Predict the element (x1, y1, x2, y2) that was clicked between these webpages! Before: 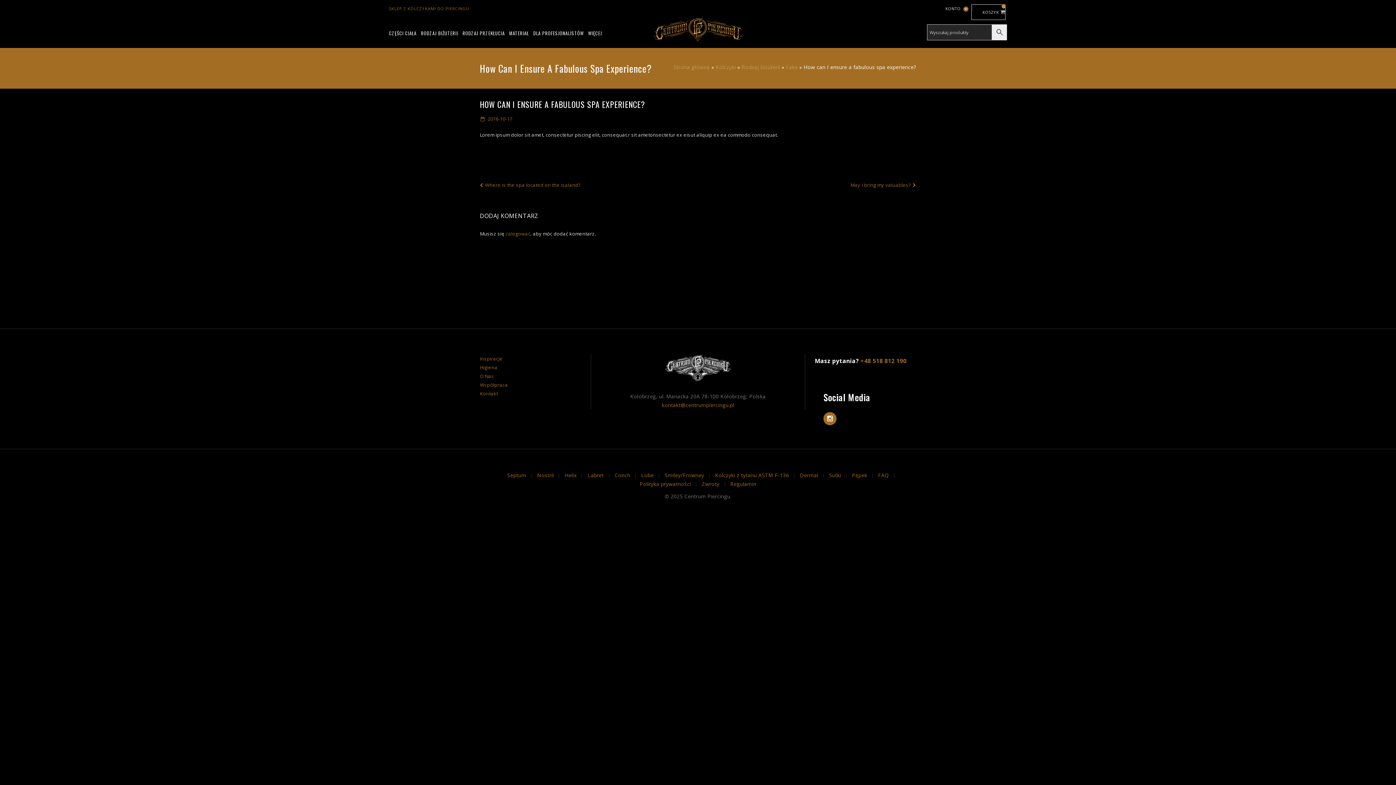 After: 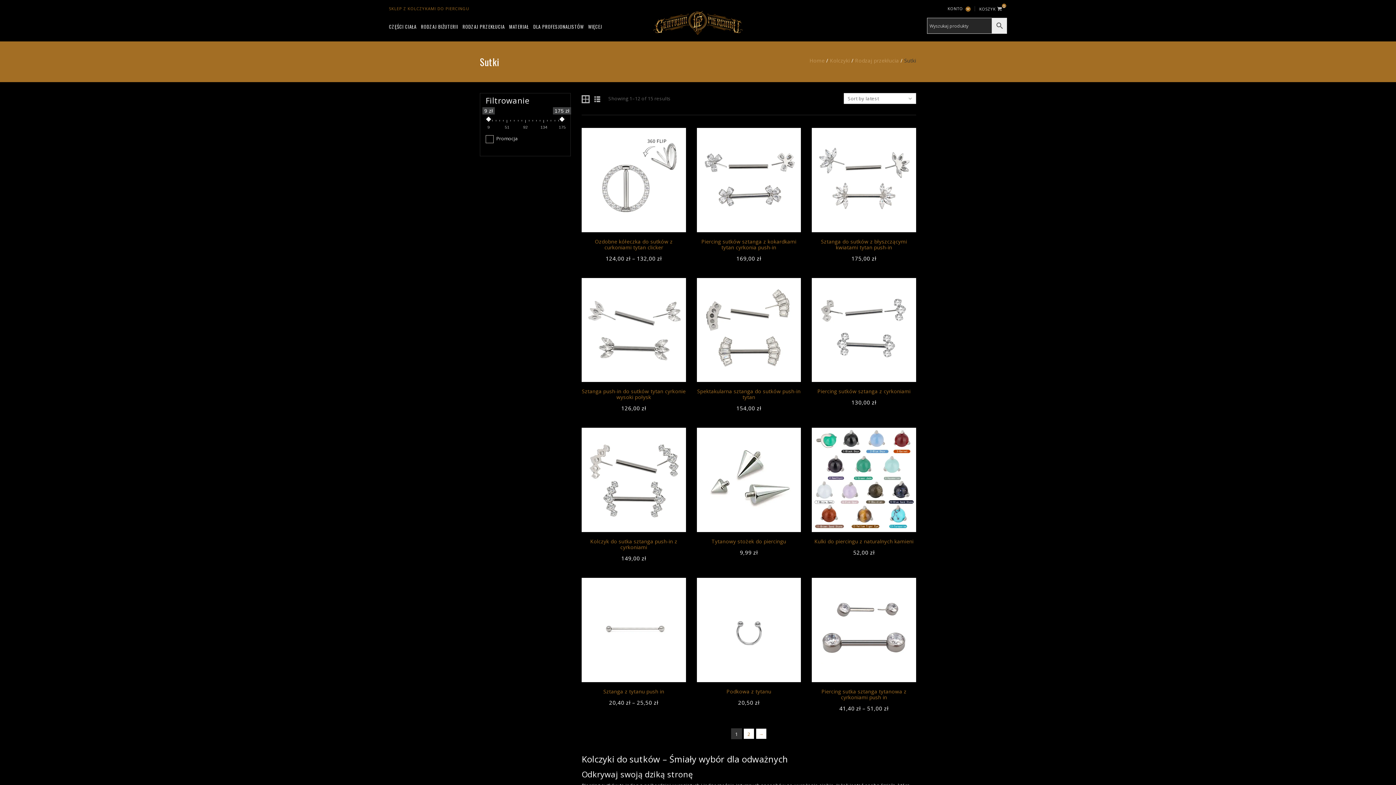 Action: bbox: (823, 472, 846, 478) label: Sutki